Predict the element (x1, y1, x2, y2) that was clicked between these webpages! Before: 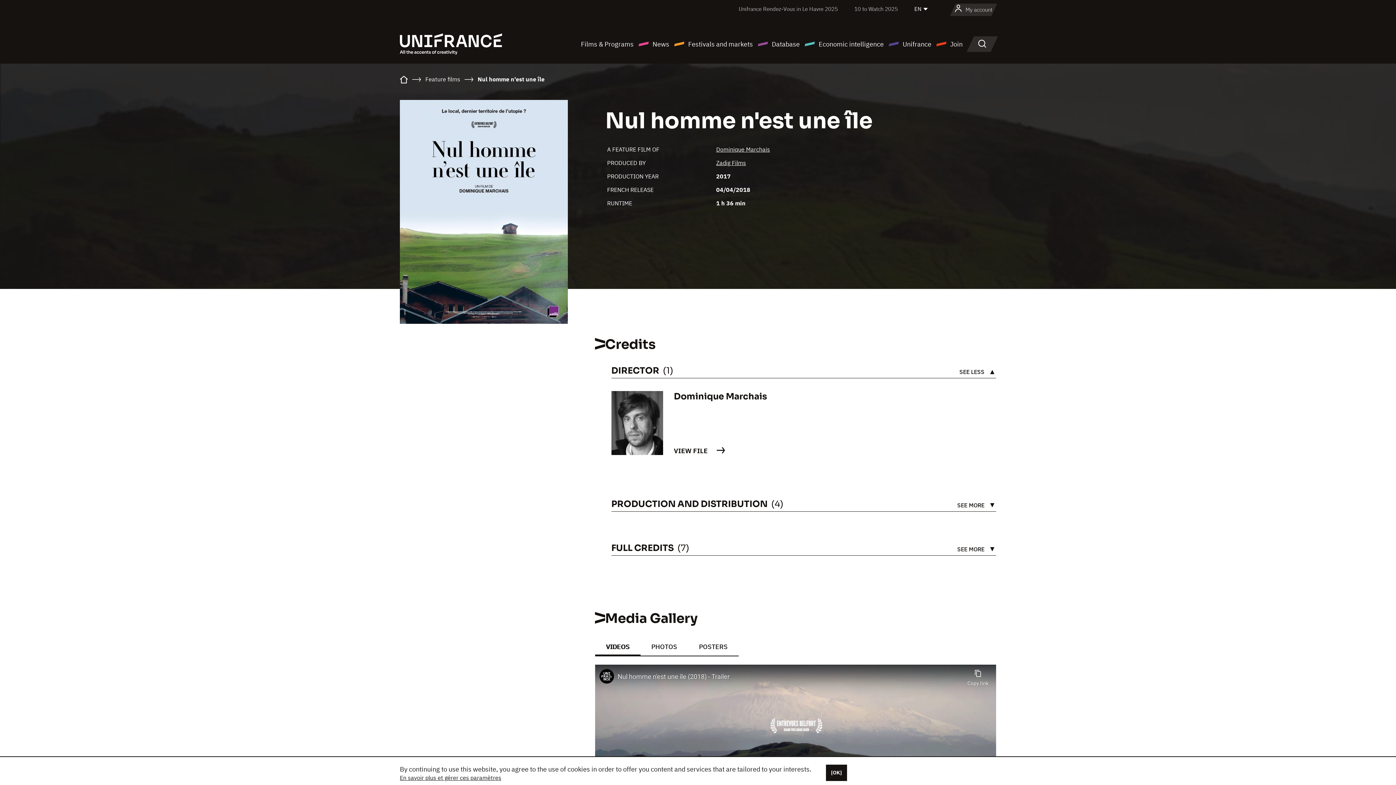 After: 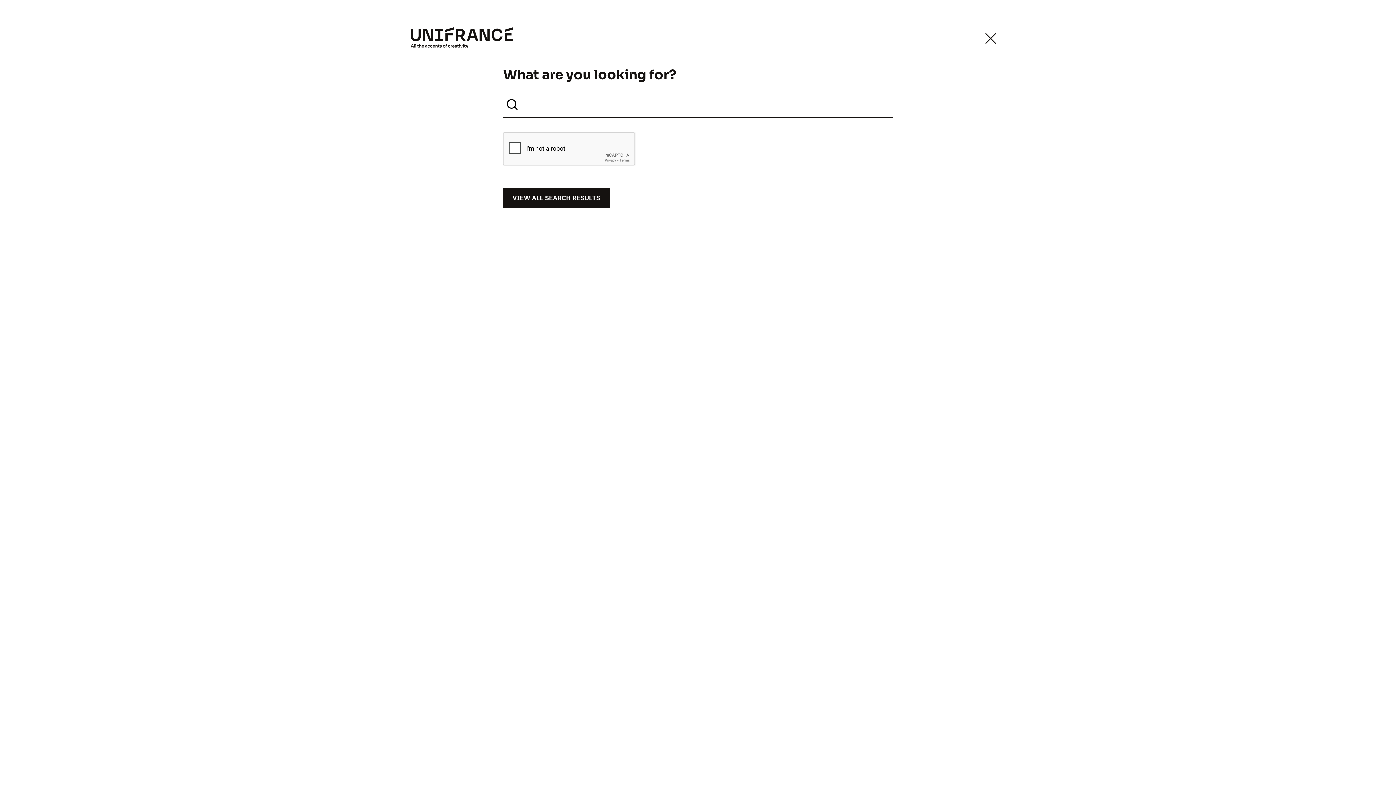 Action: bbox: (972, 36, 992, 51) label: Search